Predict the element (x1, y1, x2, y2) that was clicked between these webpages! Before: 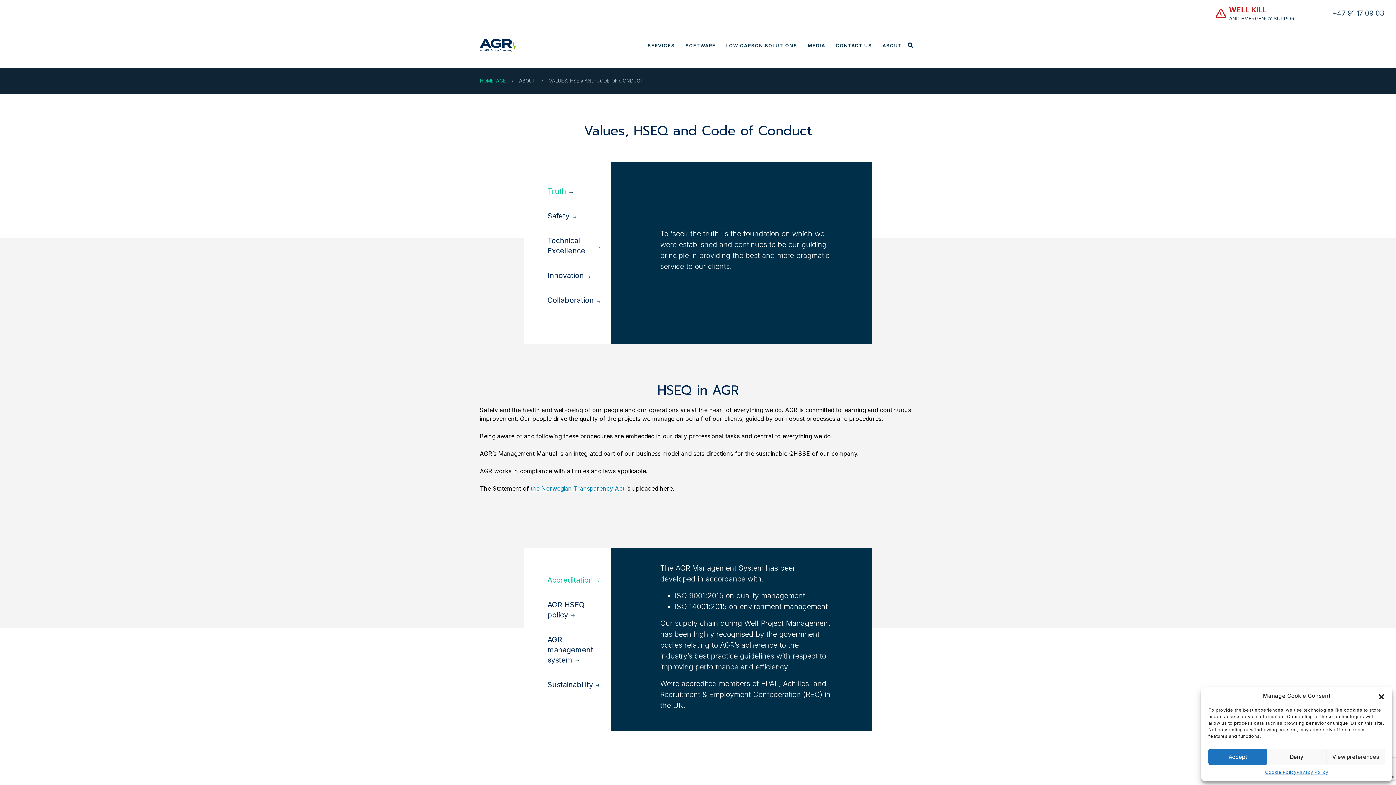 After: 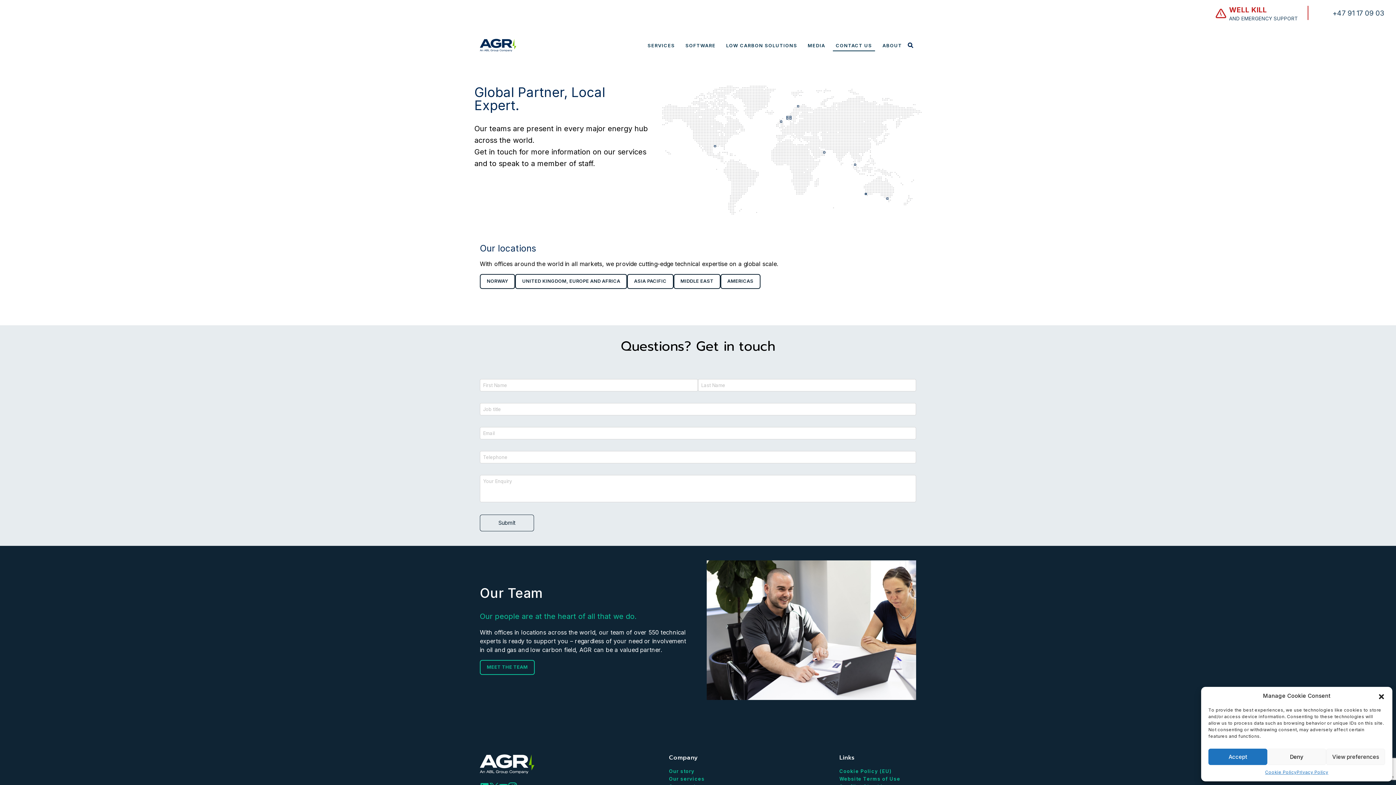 Action: label: CONTACT US bbox: (833, 39, 875, 51)